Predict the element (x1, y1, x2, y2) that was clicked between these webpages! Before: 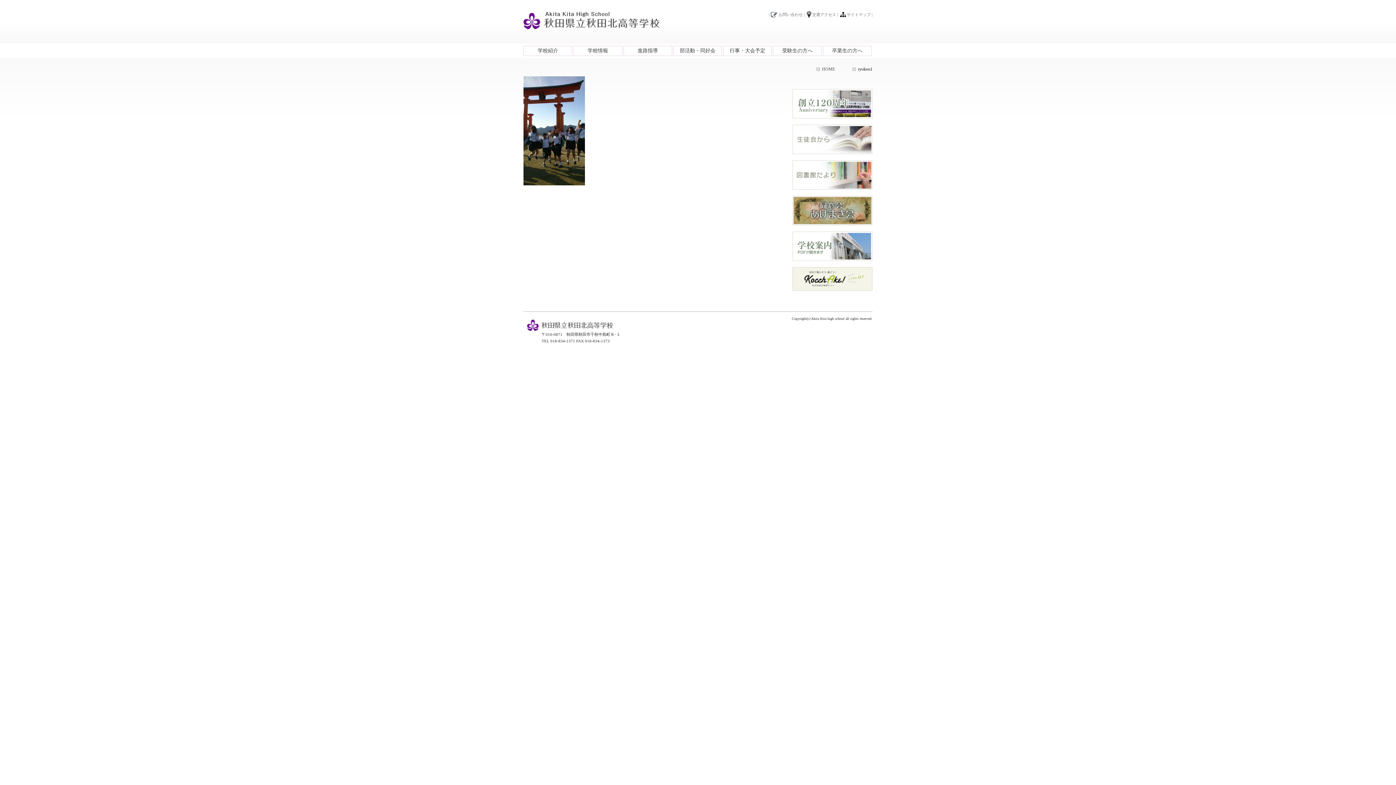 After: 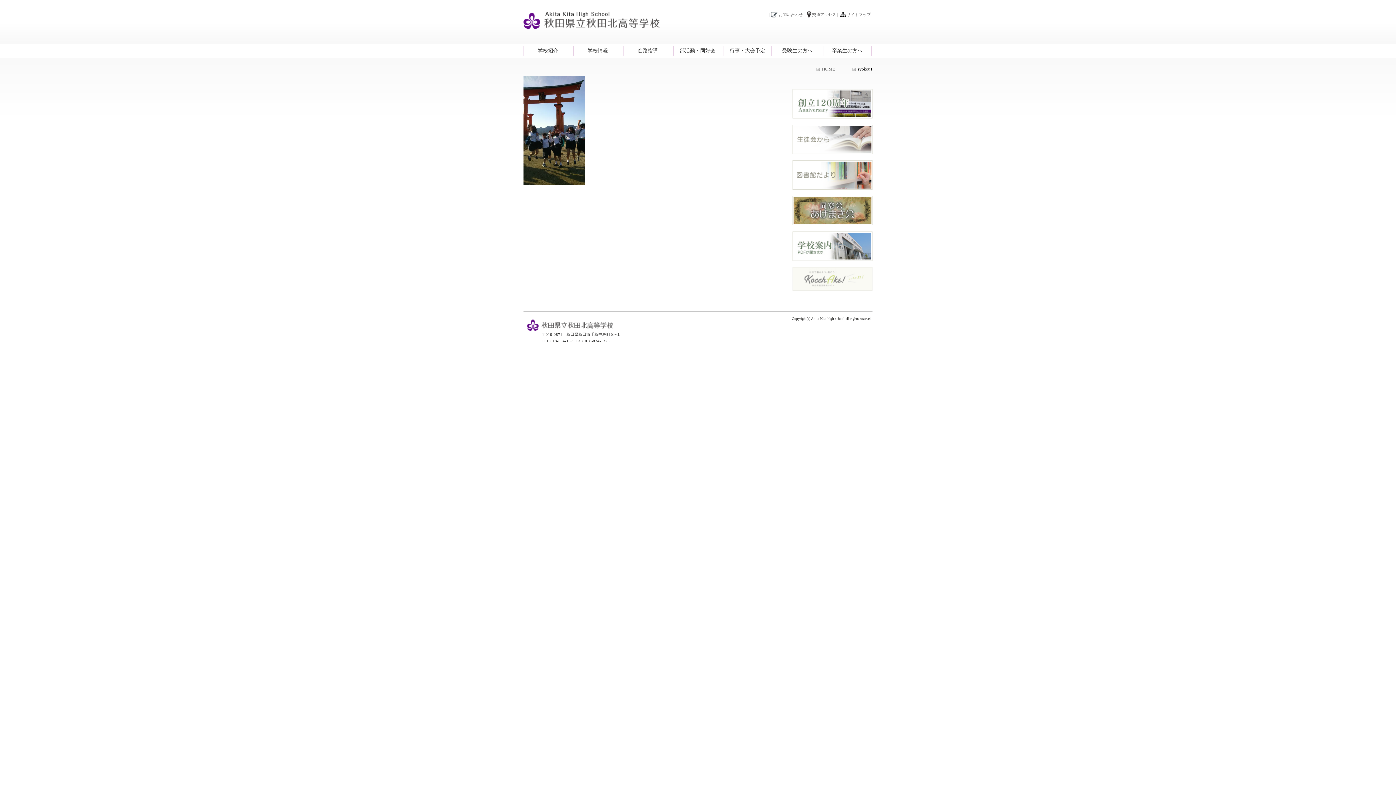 Action: bbox: (792, 267, 872, 290)